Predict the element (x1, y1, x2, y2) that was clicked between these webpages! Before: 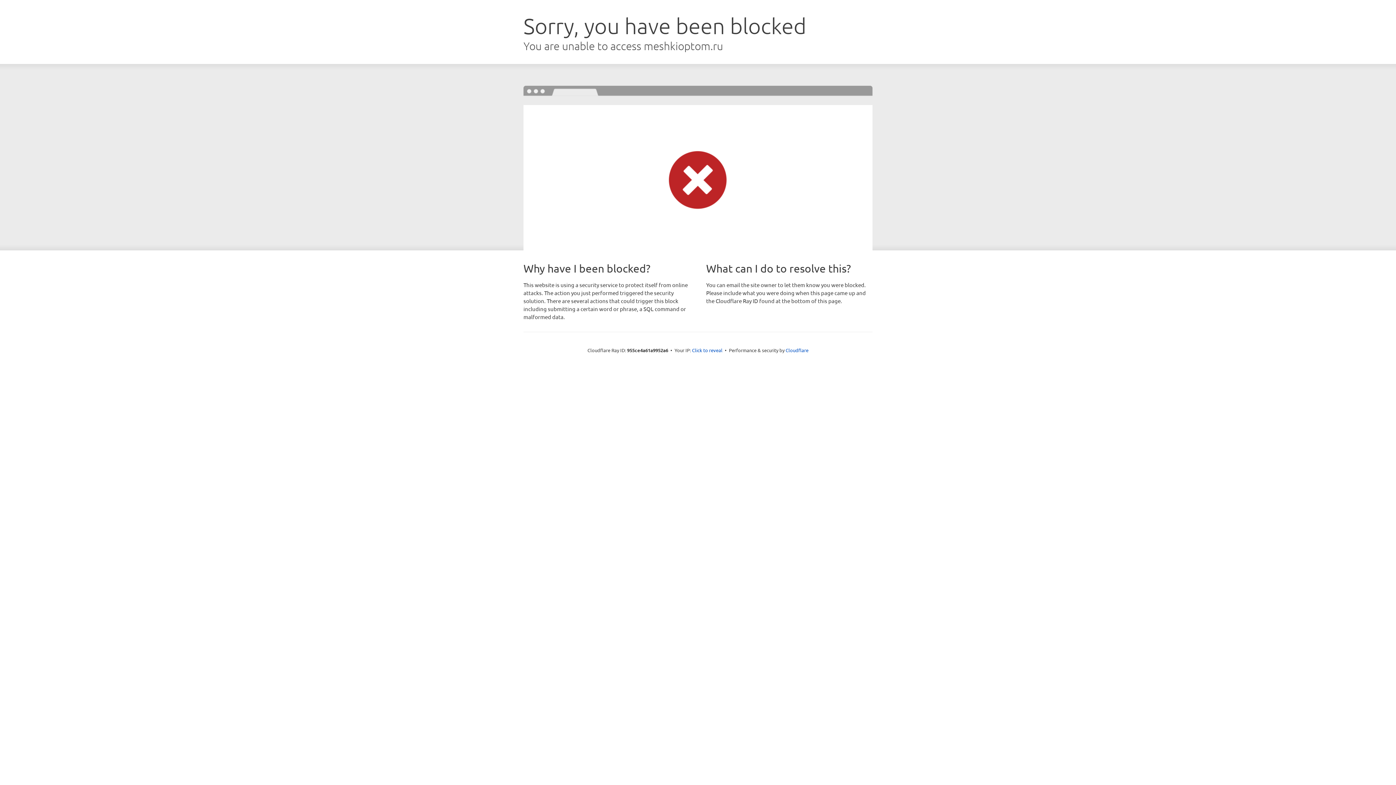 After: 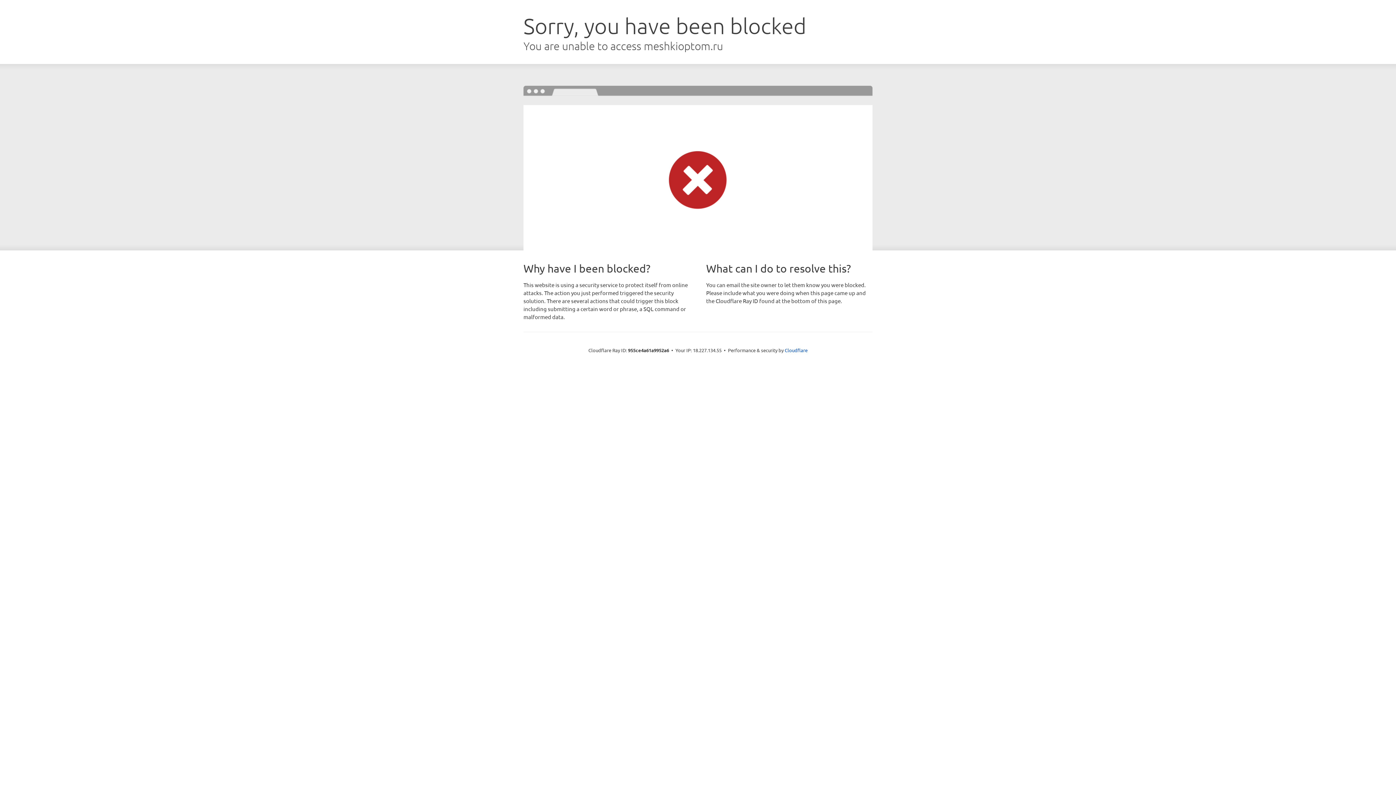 Action: bbox: (692, 346, 722, 353) label: Click to reveal